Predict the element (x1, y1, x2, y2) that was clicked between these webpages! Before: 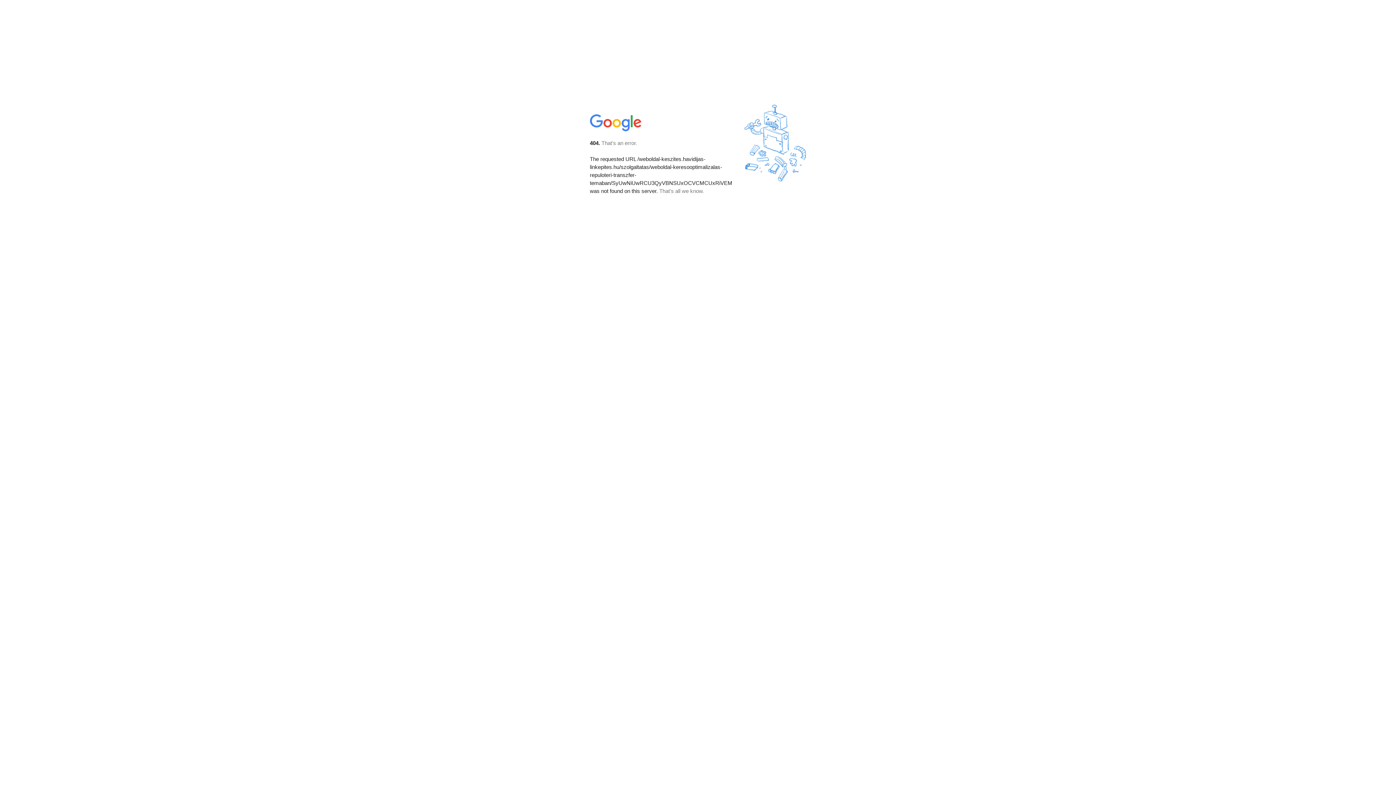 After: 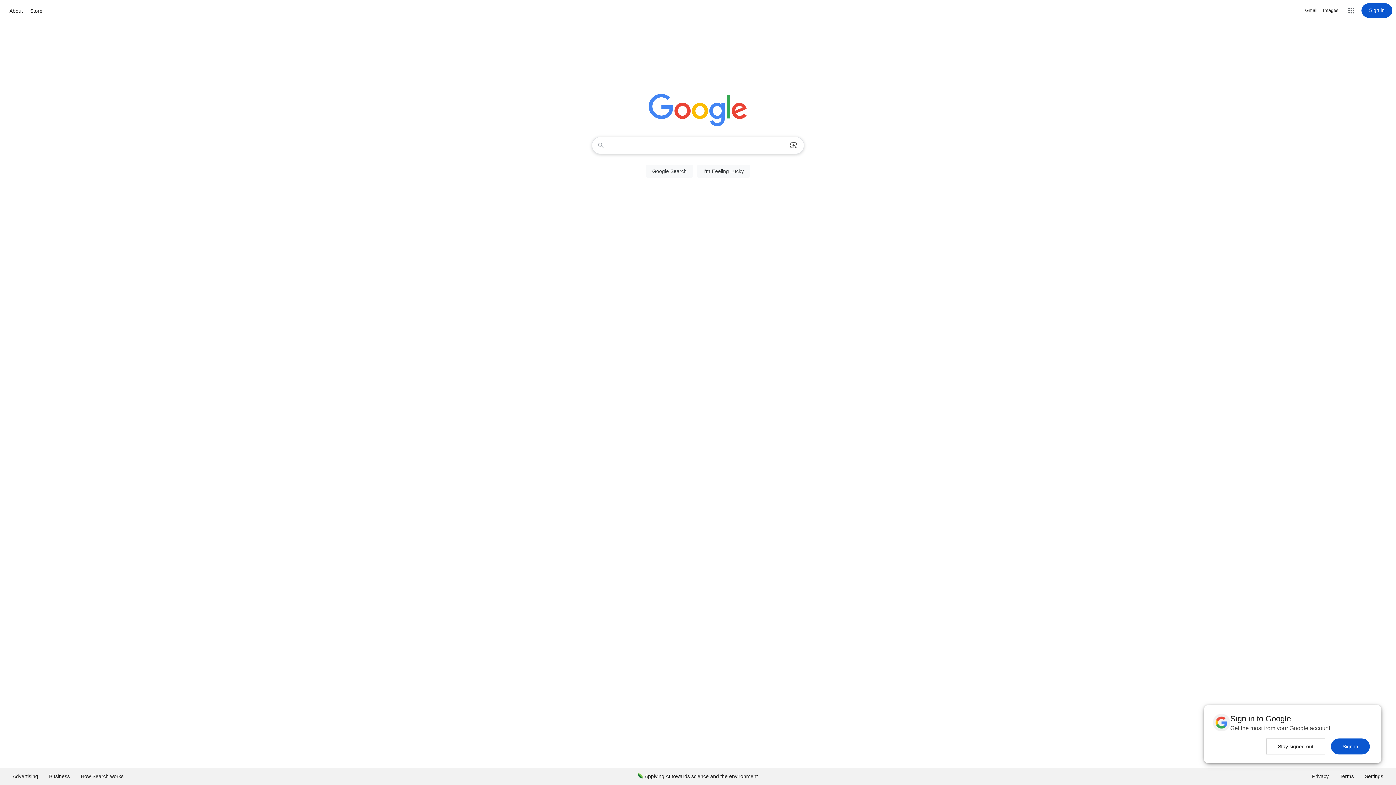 Action: bbox: (590, 127, 642, 134)